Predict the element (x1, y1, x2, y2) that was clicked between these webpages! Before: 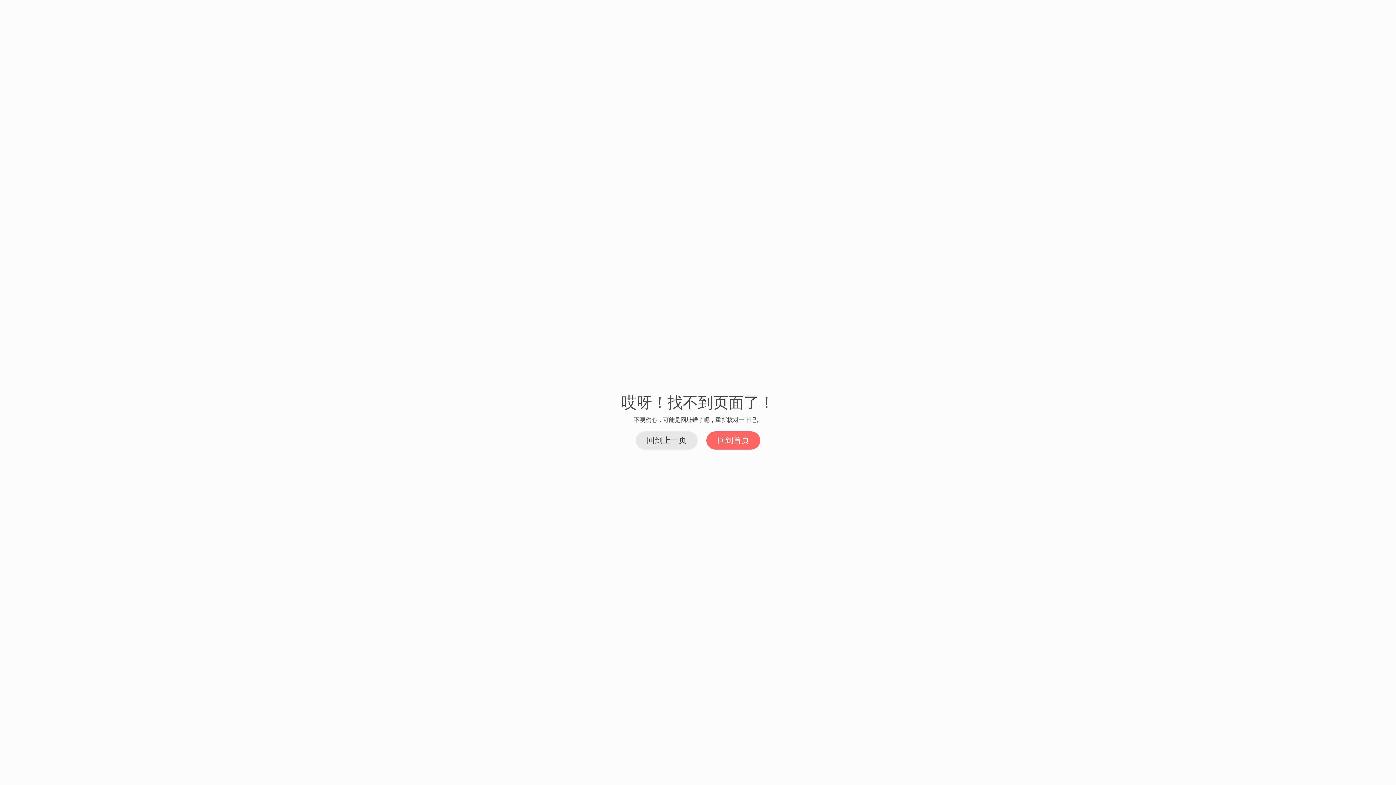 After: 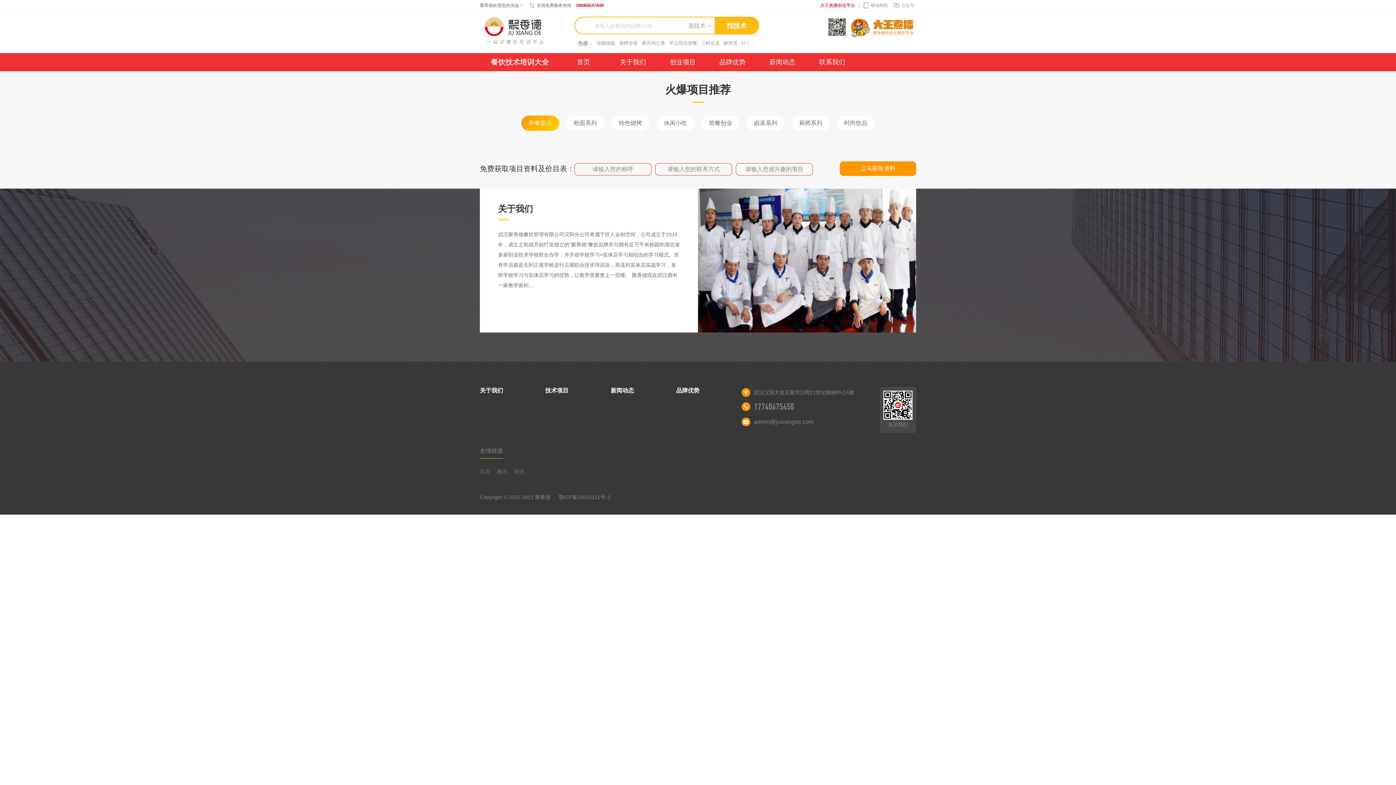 Action: label: 回到首页 bbox: (706, 431, 760, 449)